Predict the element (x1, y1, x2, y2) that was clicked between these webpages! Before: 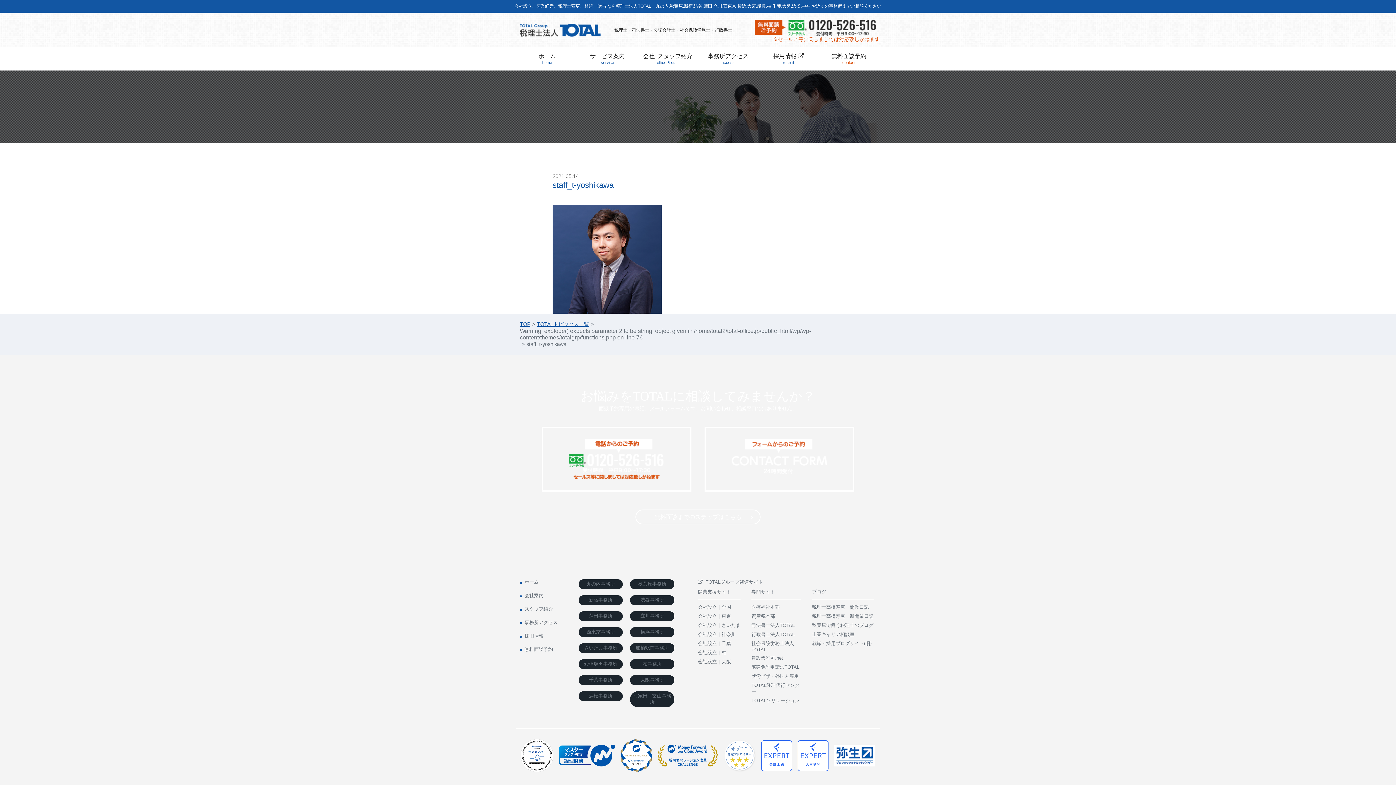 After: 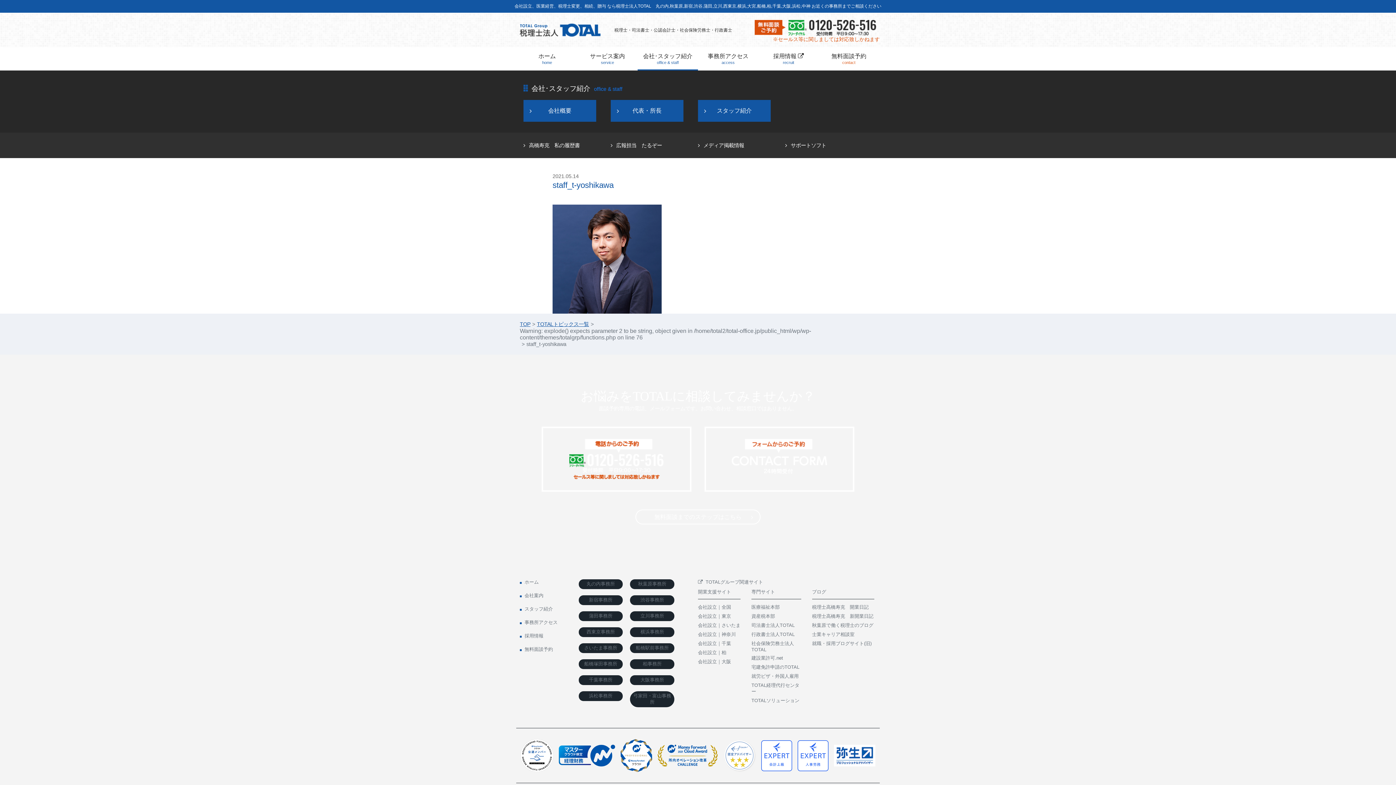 Action: bbox: (637, 47, 698, 70) label: 会社･スタッフ紹介
office & staff